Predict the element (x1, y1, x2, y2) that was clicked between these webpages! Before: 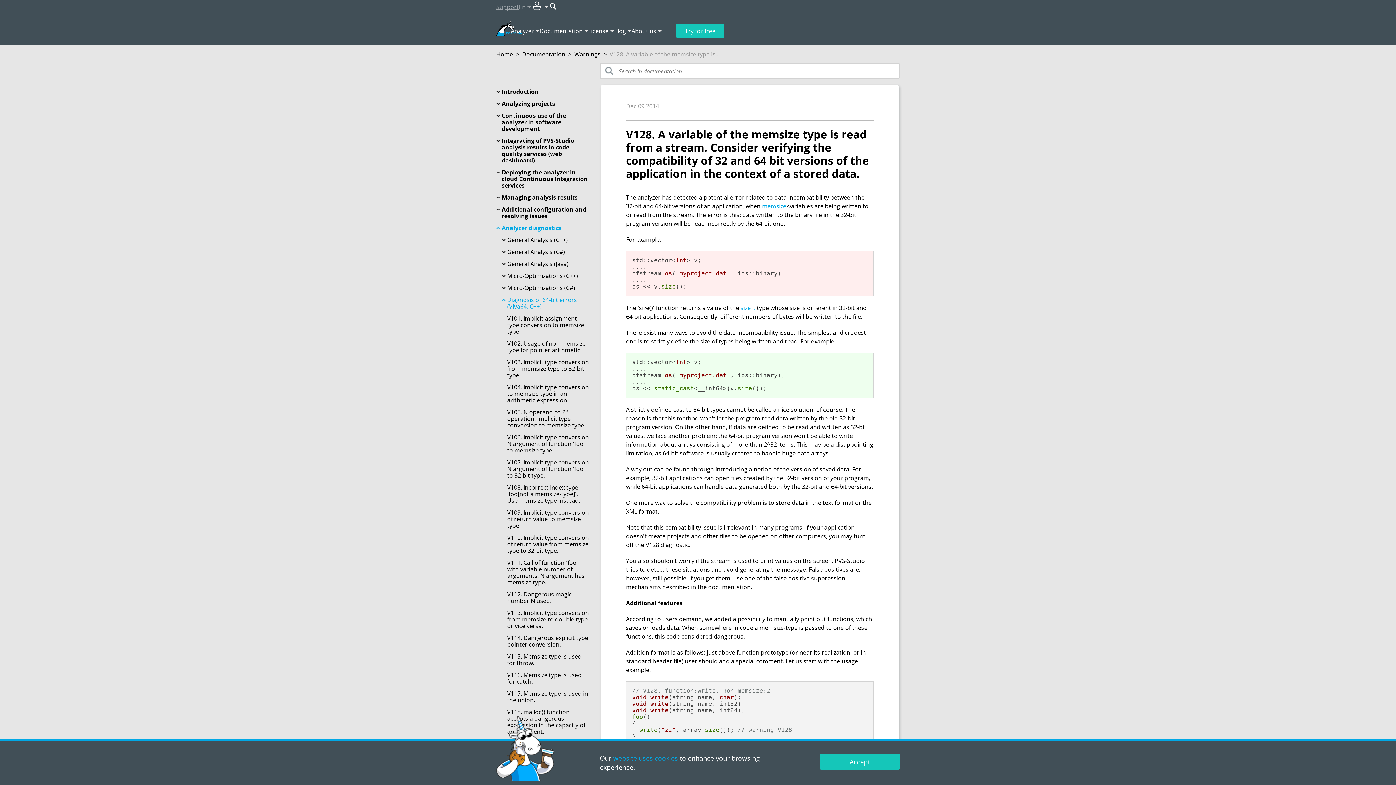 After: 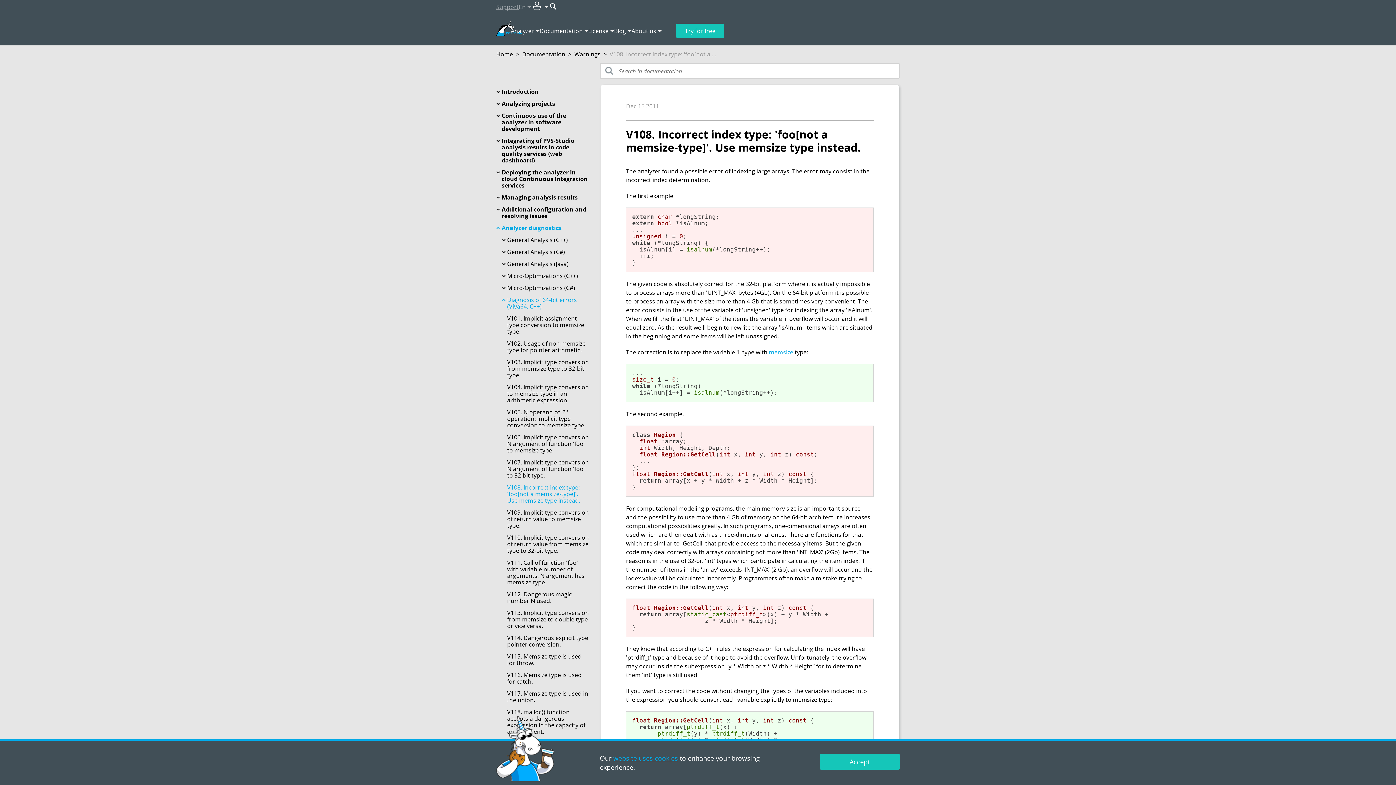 Action: label: V108. Incorrect index type: 'foo[not a memsize-type]'. Use memsize type instead. bbox: (507, 484, 589, 504)